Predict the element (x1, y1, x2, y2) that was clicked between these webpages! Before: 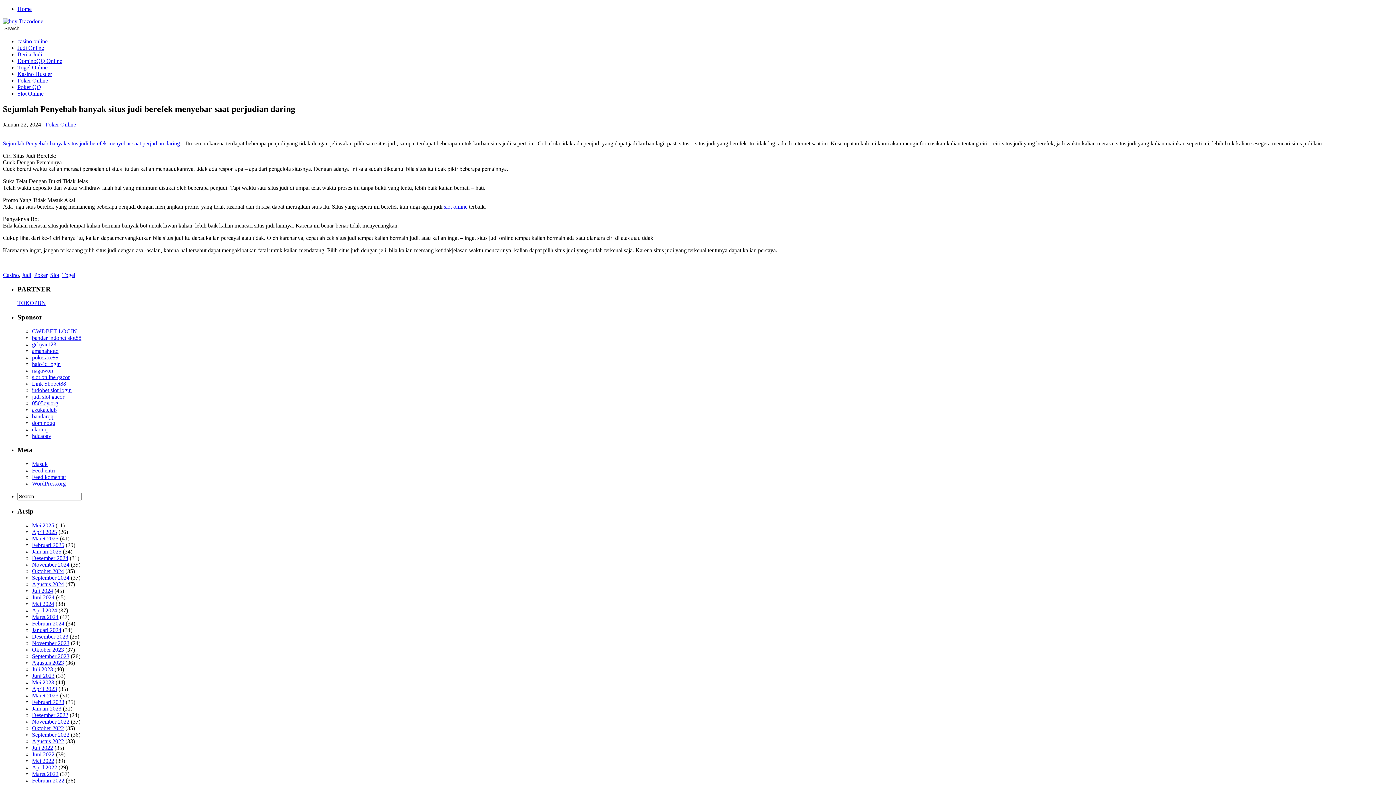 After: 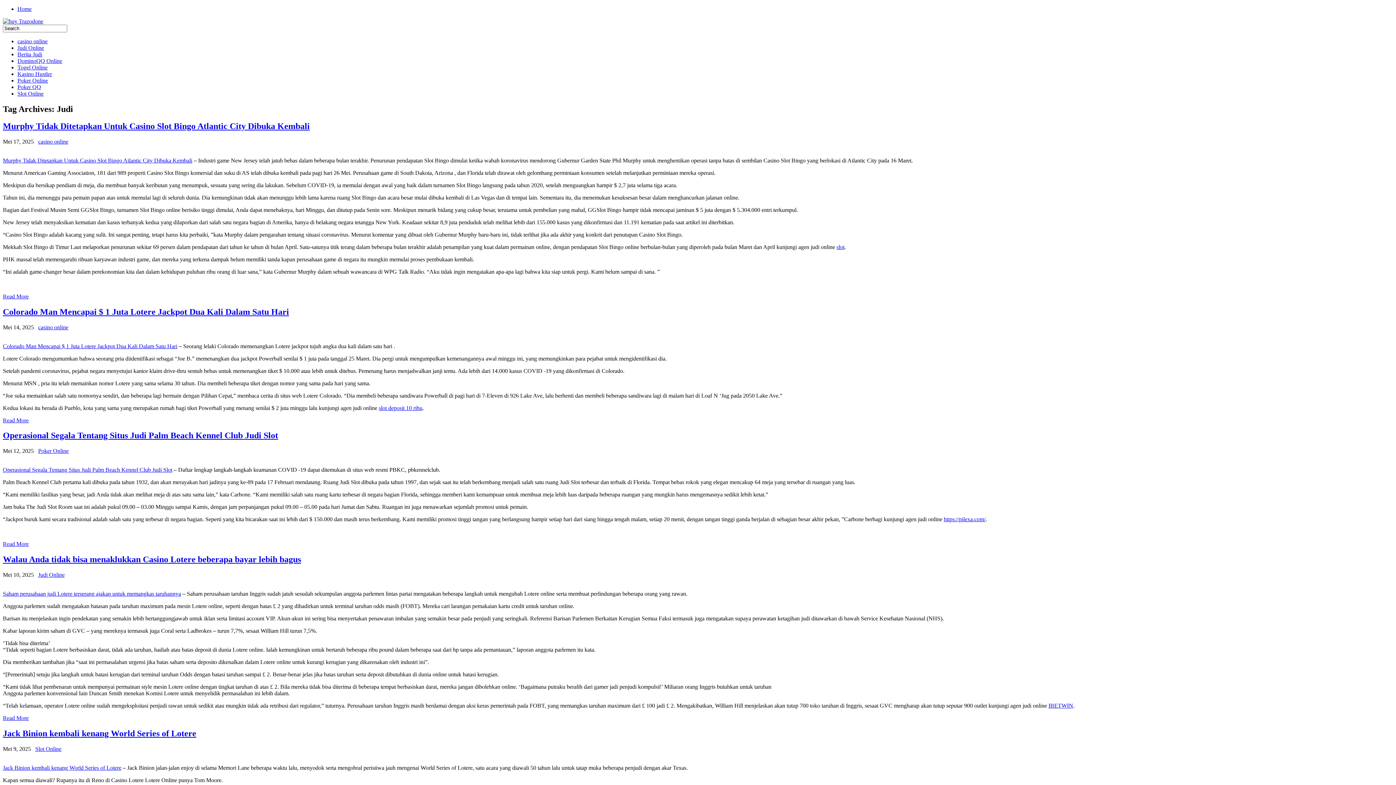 Action: bbox: (21, 271, 31, 278) label: Judi